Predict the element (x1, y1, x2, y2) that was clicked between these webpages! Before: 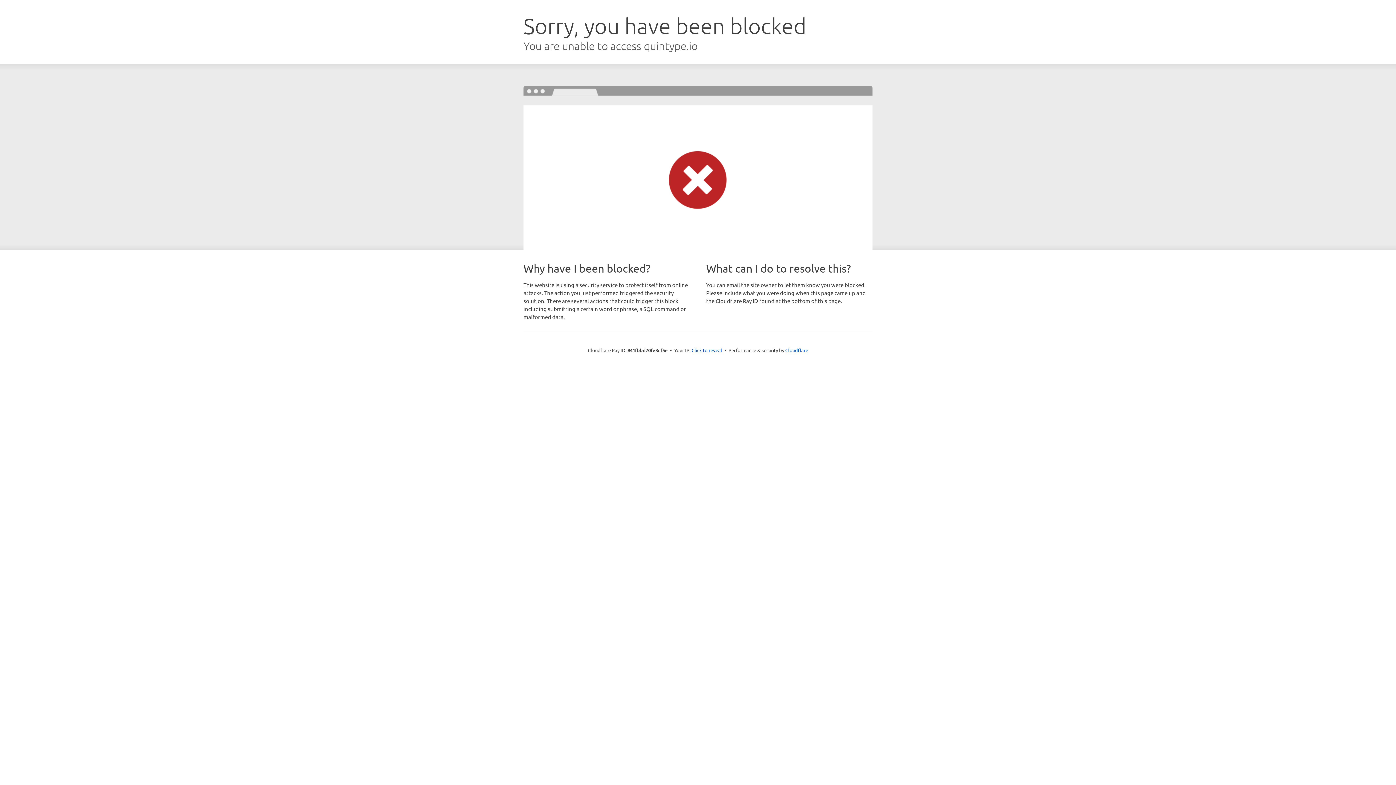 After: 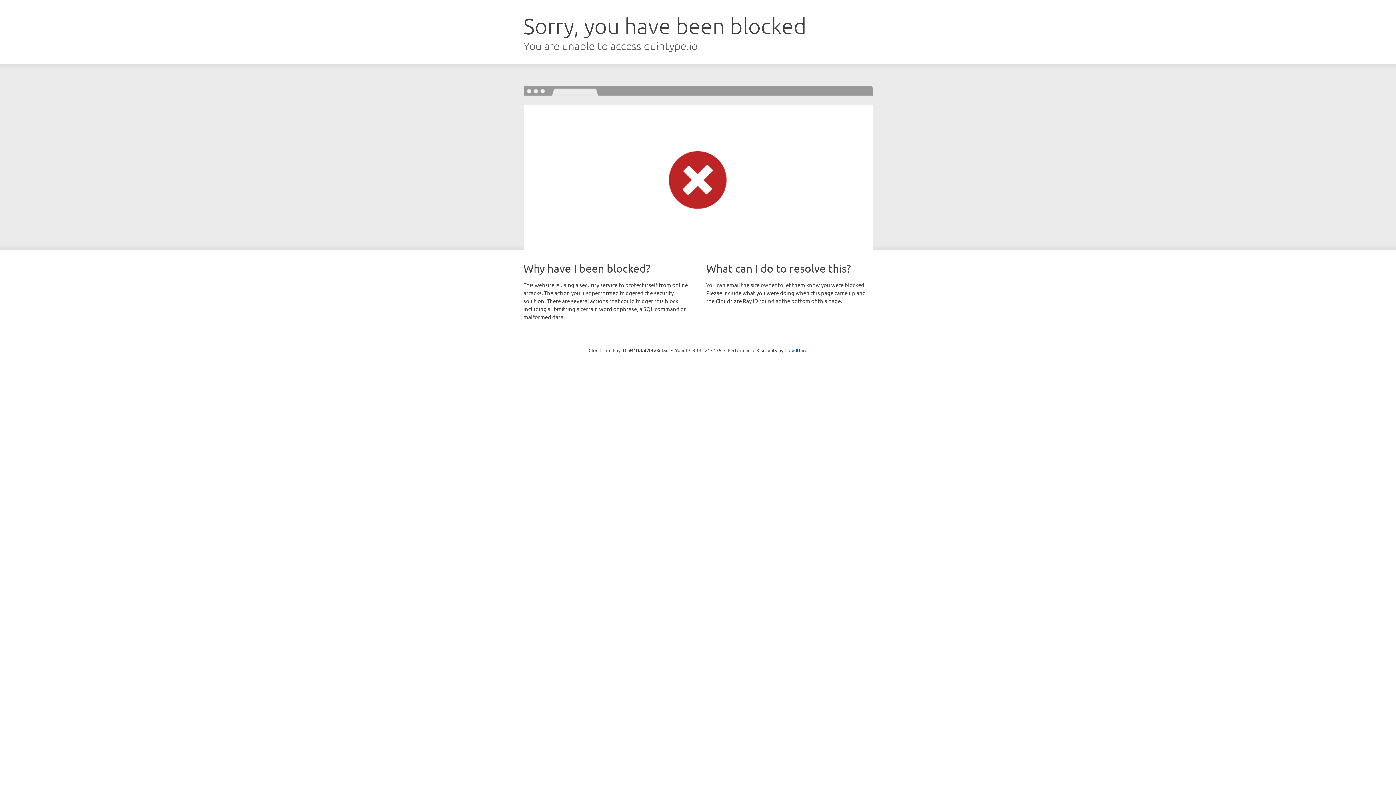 Action: label: Click to reveal bbox: (691, 346, 722, 353)